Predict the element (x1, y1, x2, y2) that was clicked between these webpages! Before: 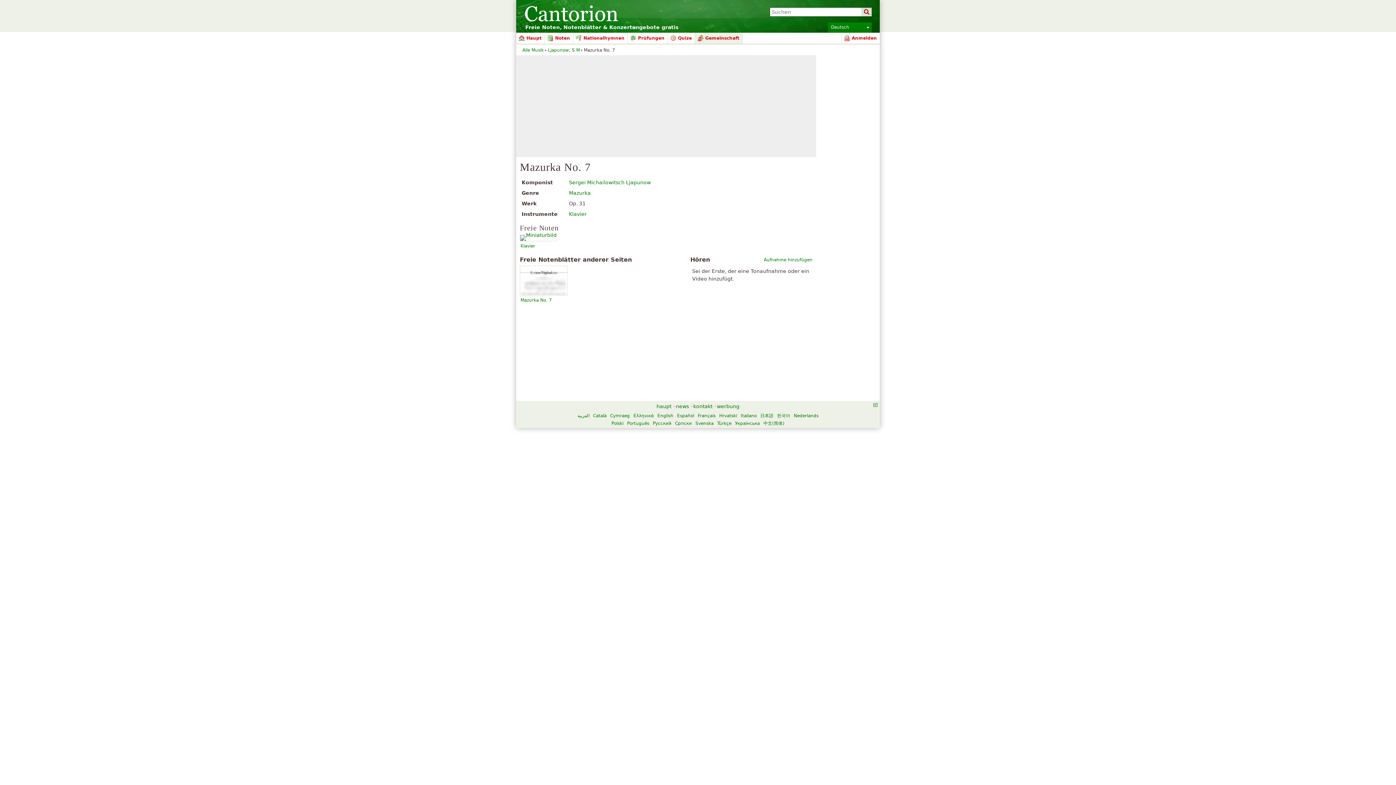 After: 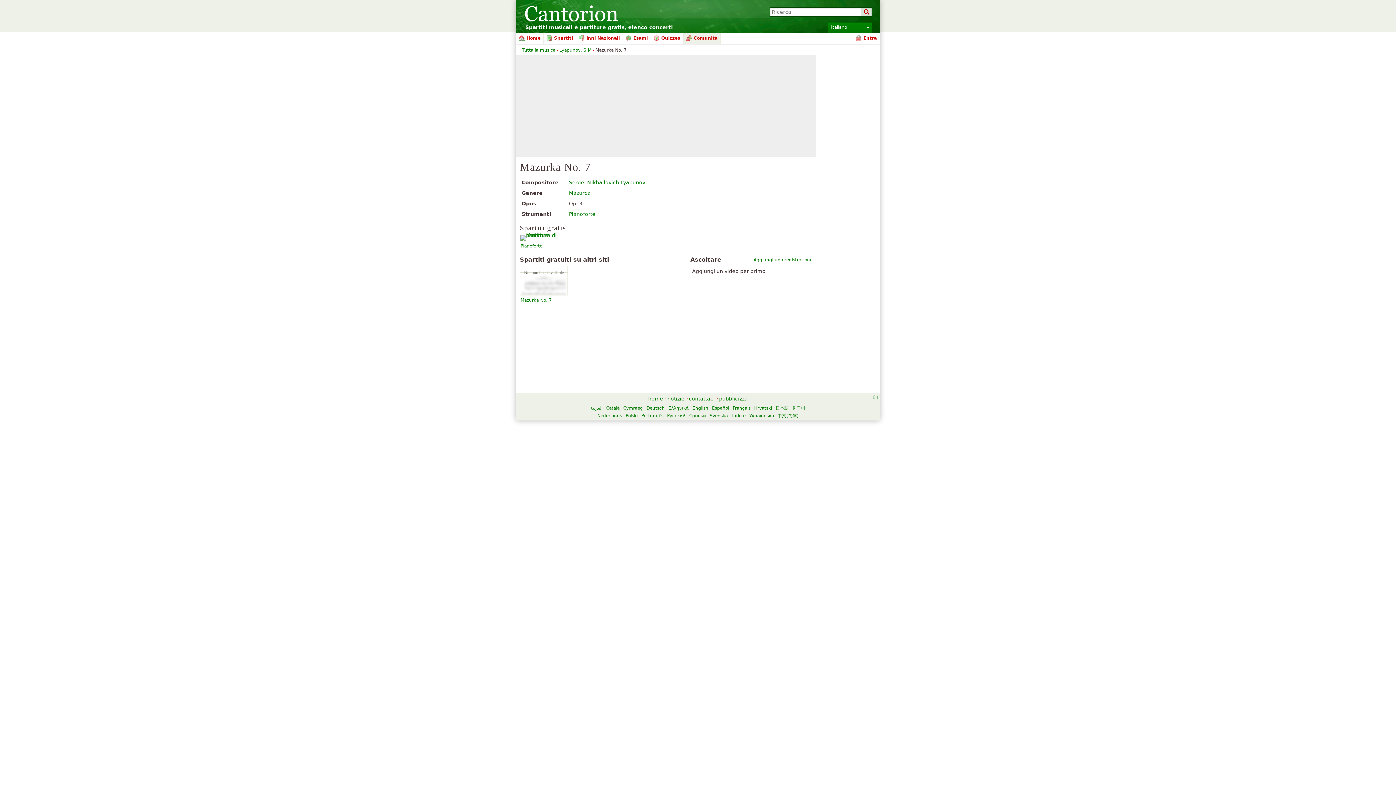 Action: label: Italiano bbox: (740, 413, 756, 418)